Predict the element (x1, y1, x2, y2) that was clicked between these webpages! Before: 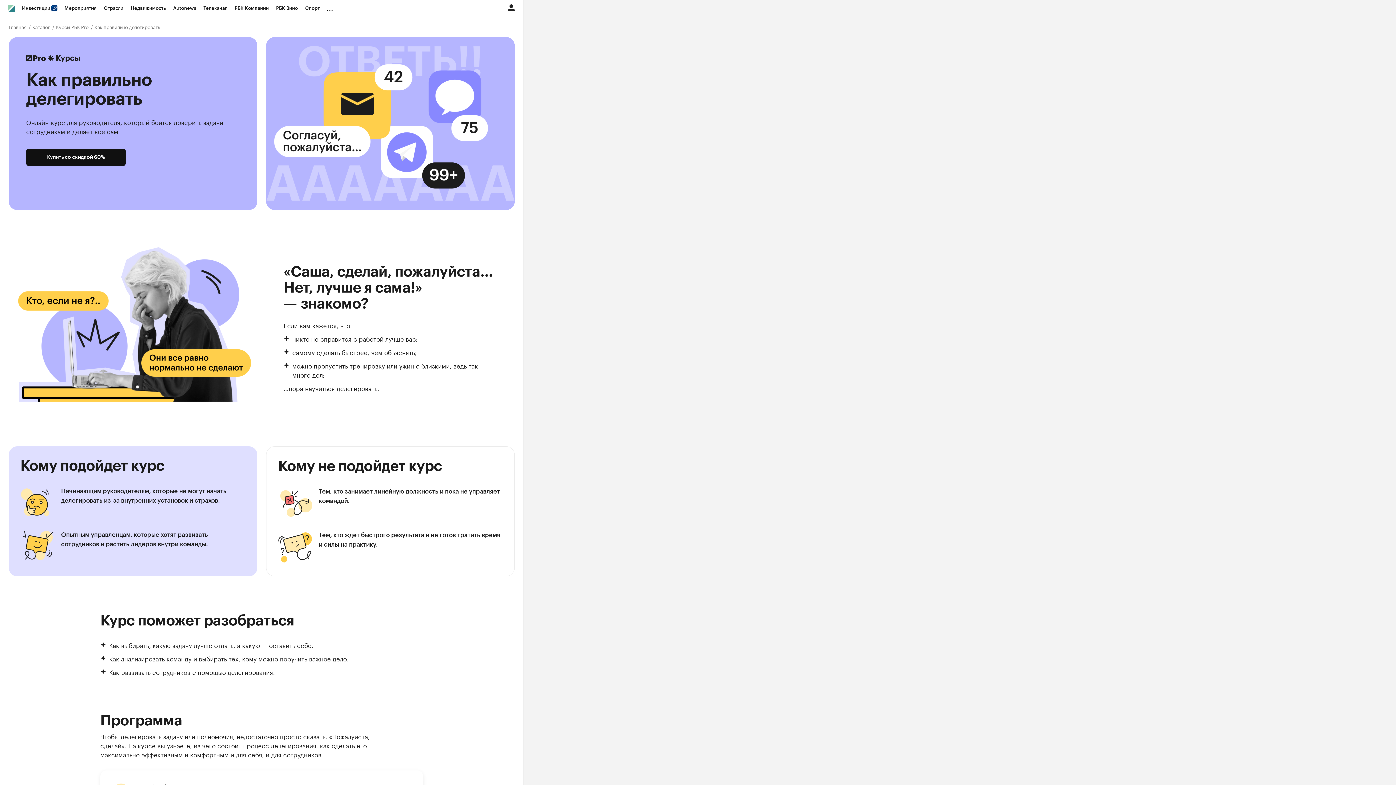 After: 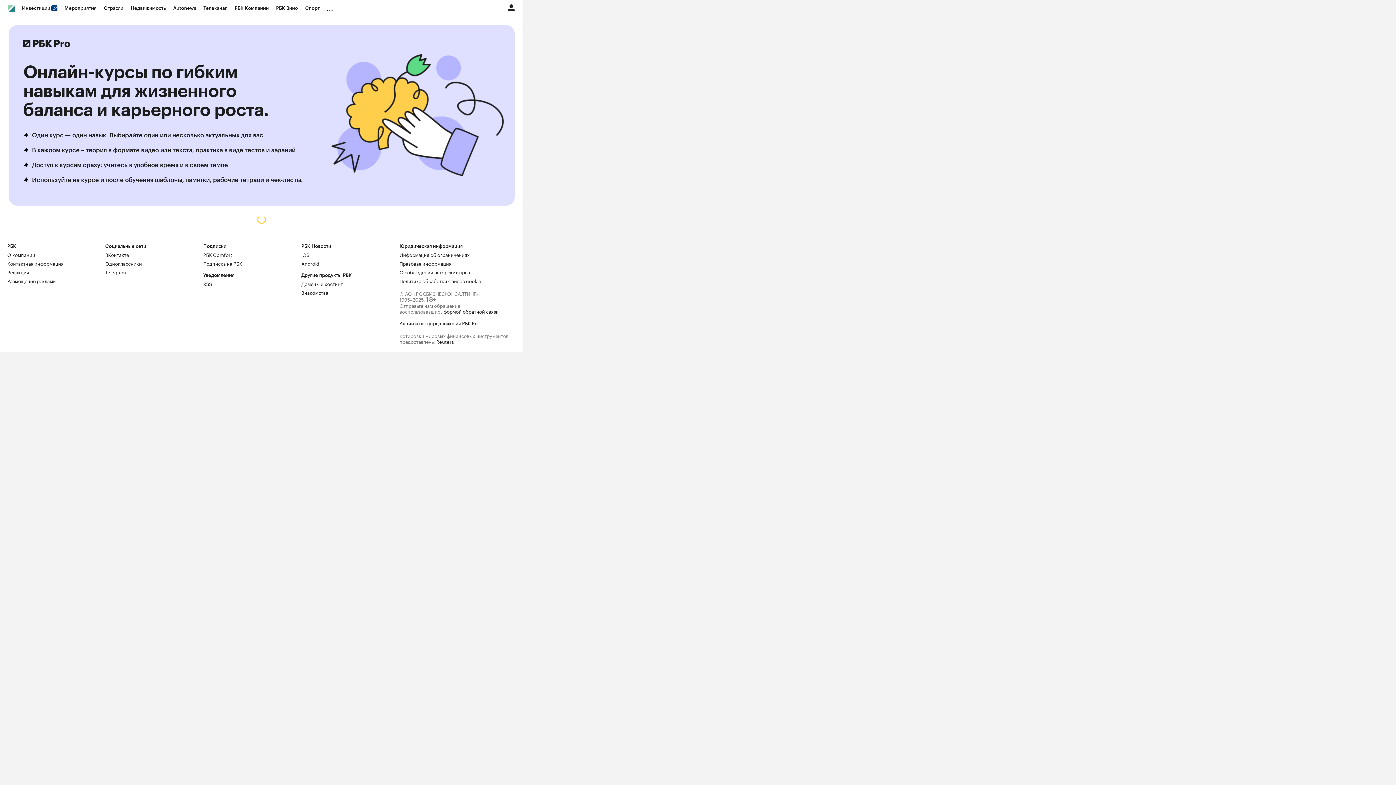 Action: bbox: (56, 23, 88, 29) label: Курсы РБК Pro